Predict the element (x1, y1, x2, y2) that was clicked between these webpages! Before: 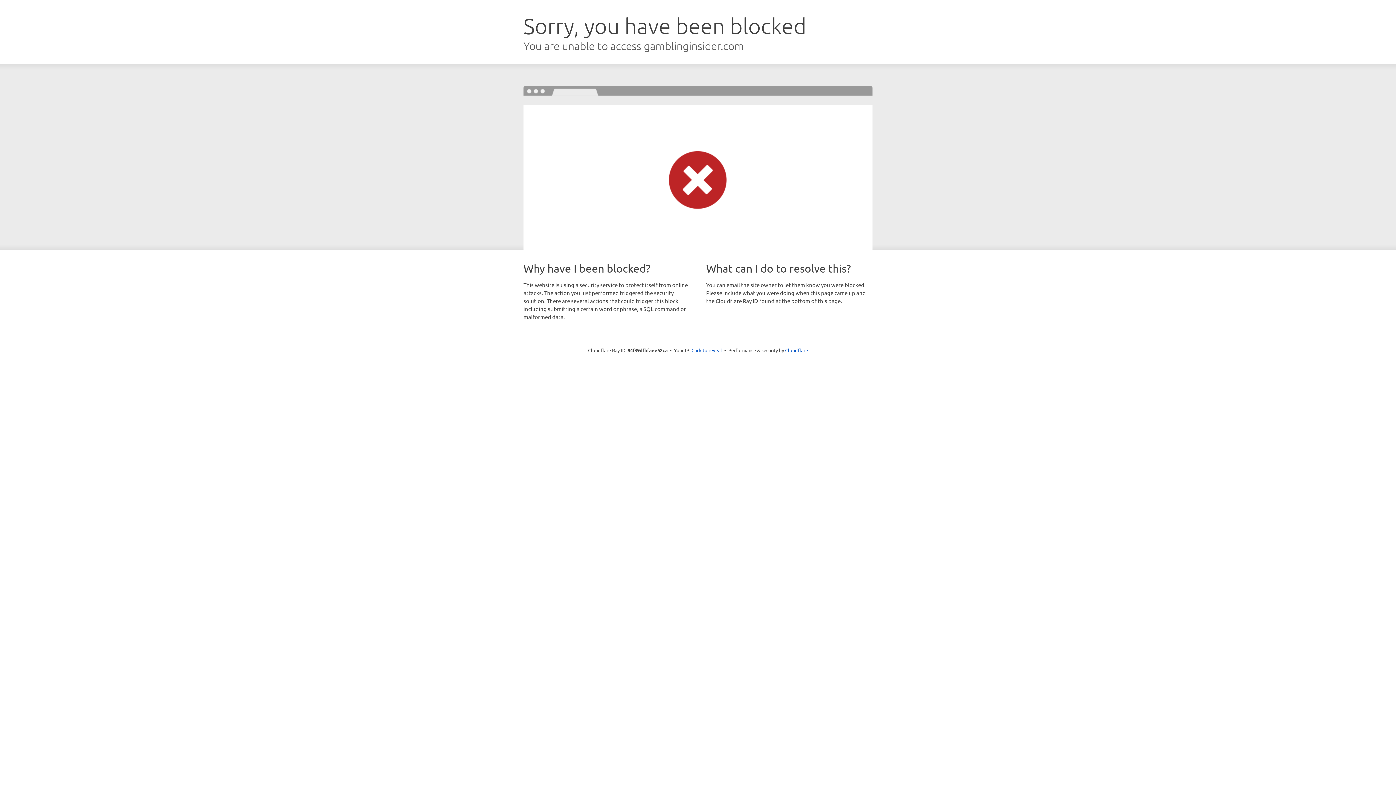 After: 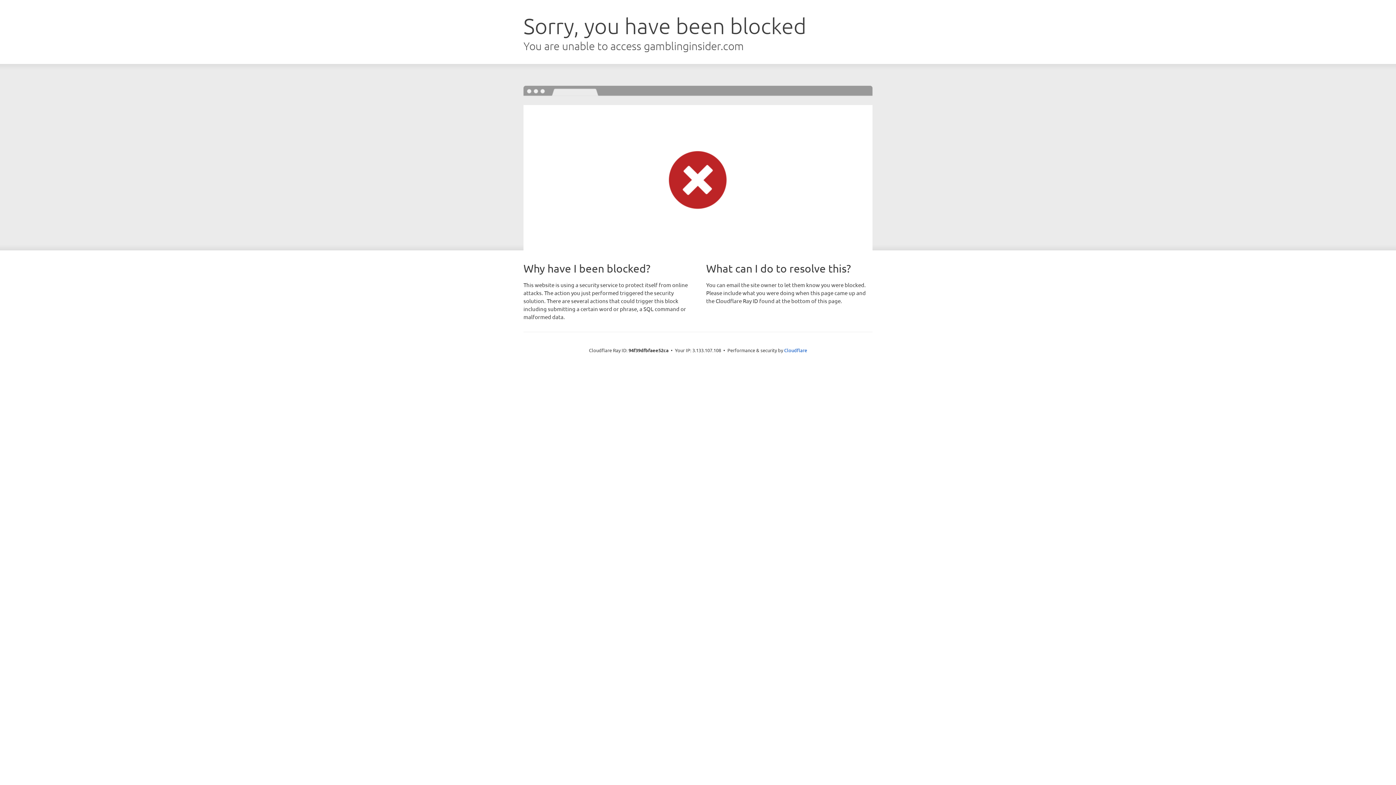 Action: bbox: (691, 346, 722, 353) label: Click to reveal